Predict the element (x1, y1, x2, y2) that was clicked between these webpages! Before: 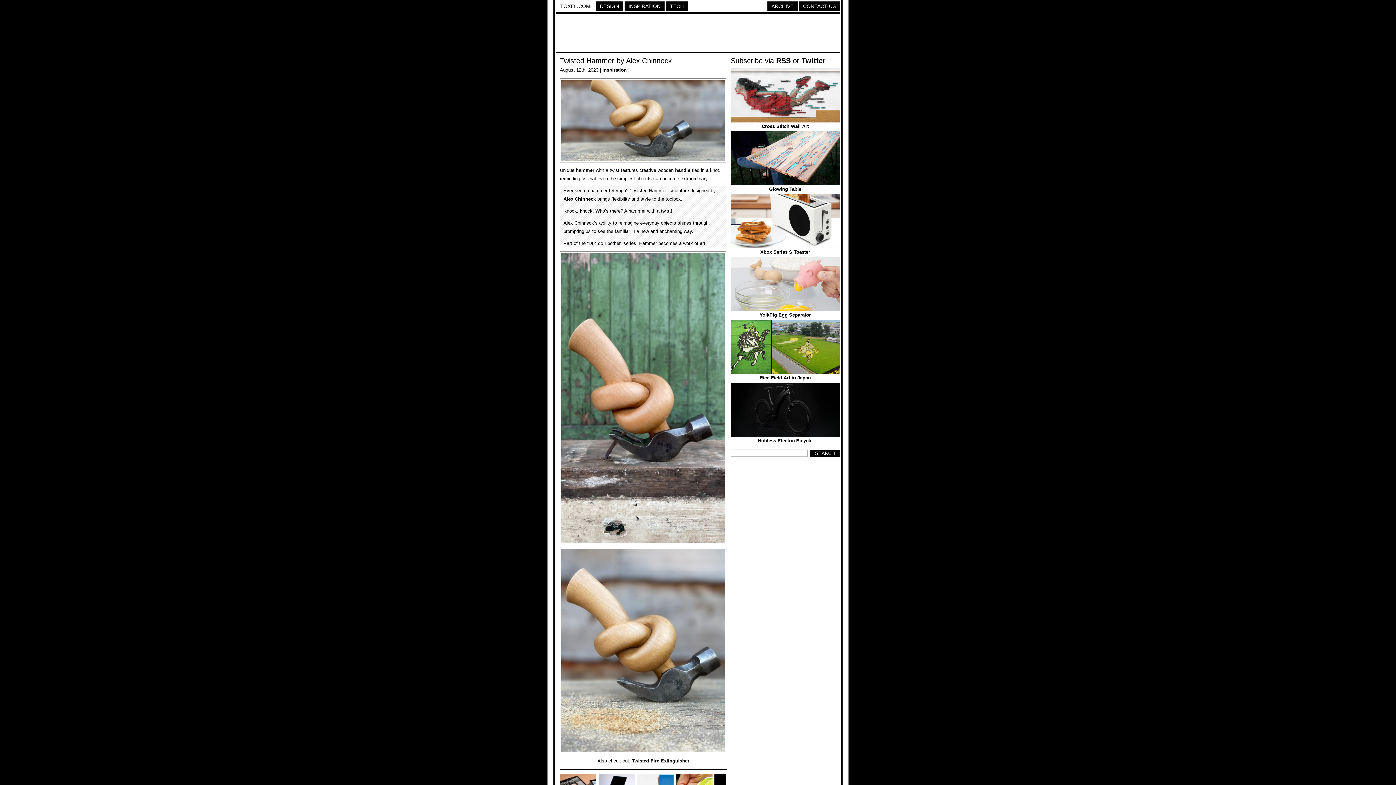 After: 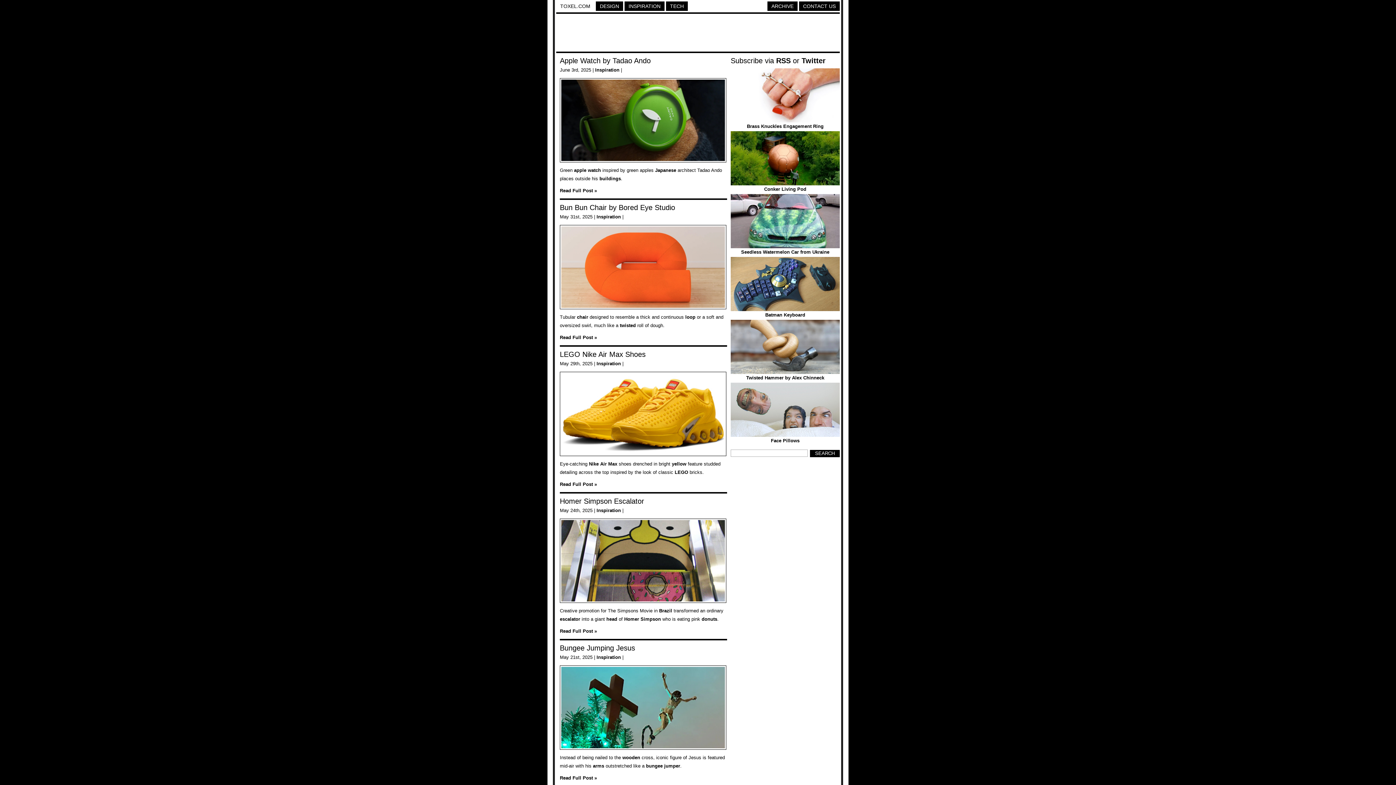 Action: bbox: (602, 67, 626, 72) label: Inspiration